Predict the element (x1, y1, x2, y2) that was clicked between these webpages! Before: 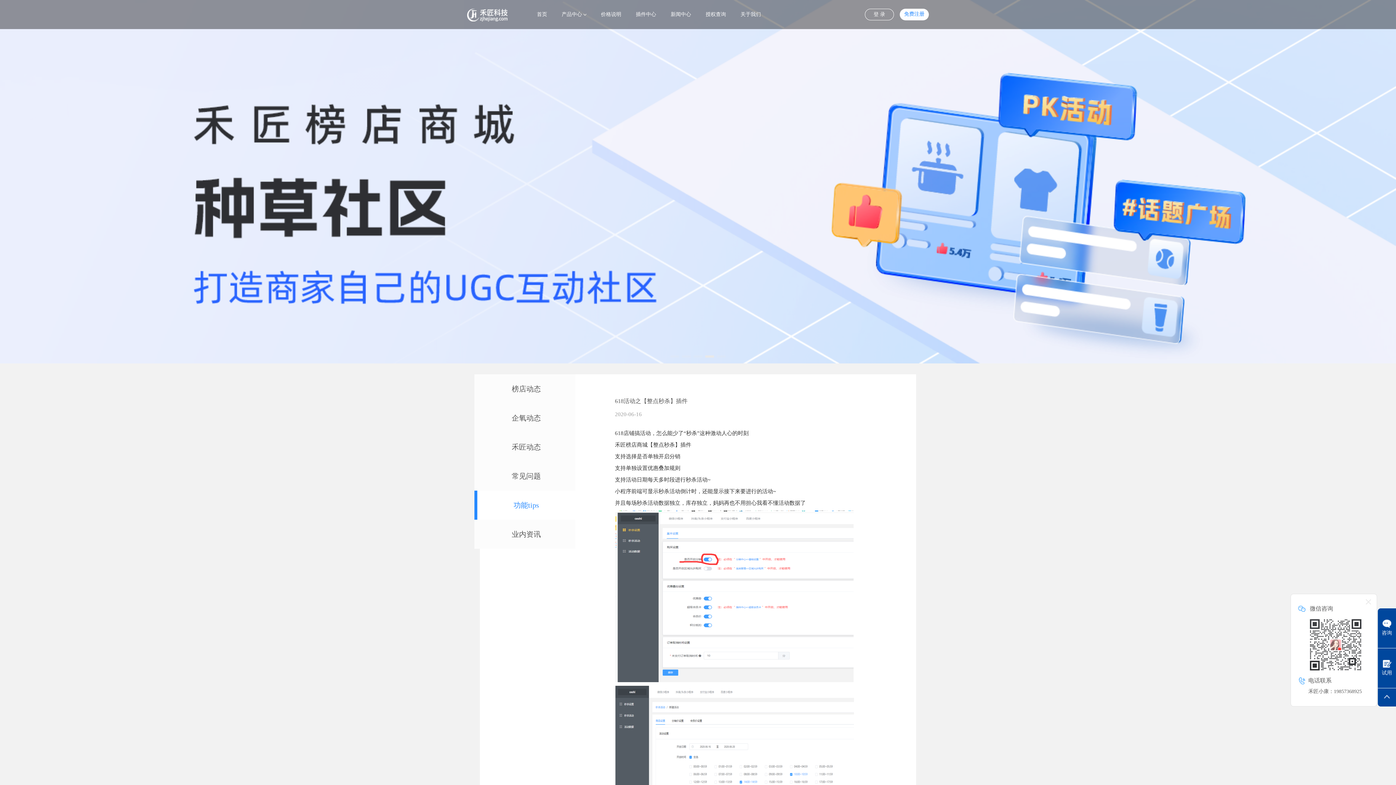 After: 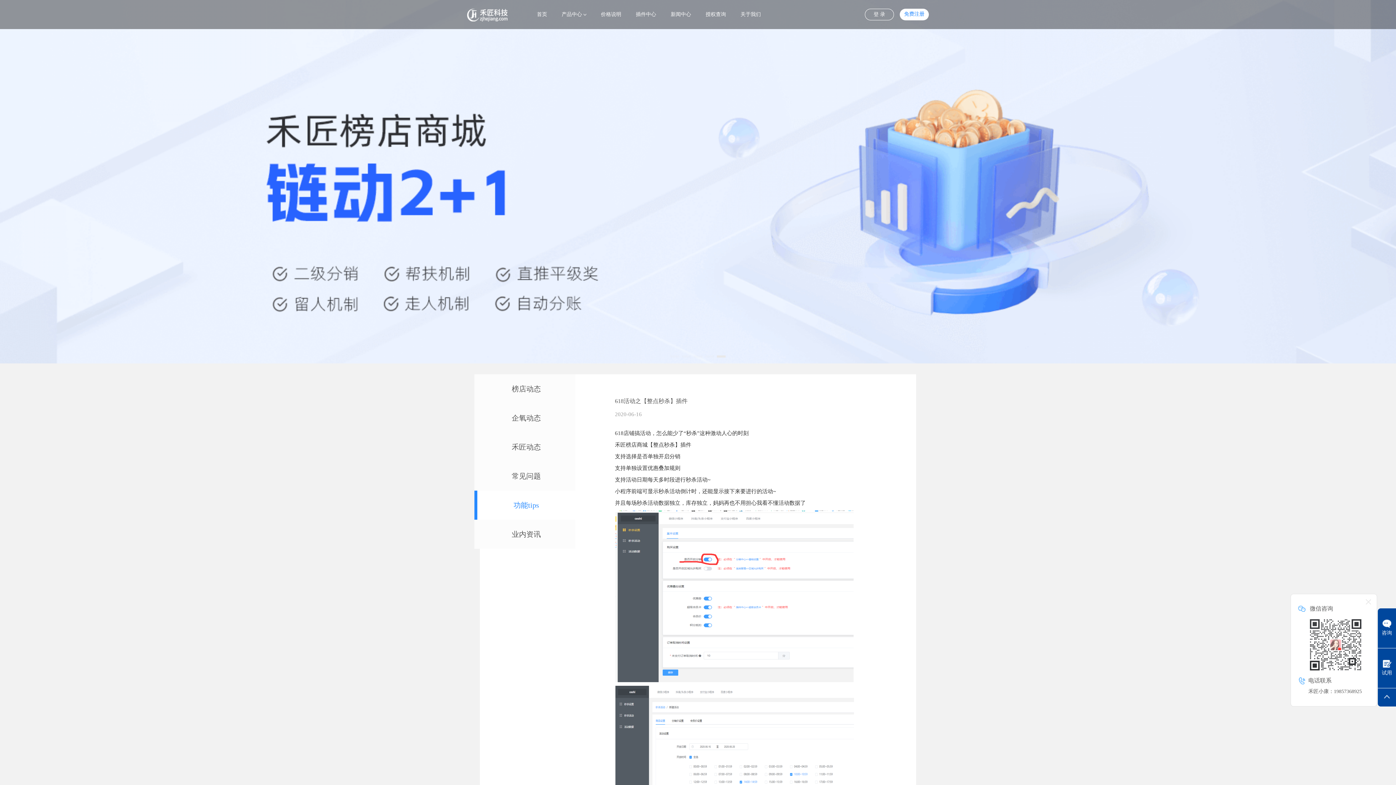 Action: label: Go to slide 5 bbox: (717, 355, 725, 357)